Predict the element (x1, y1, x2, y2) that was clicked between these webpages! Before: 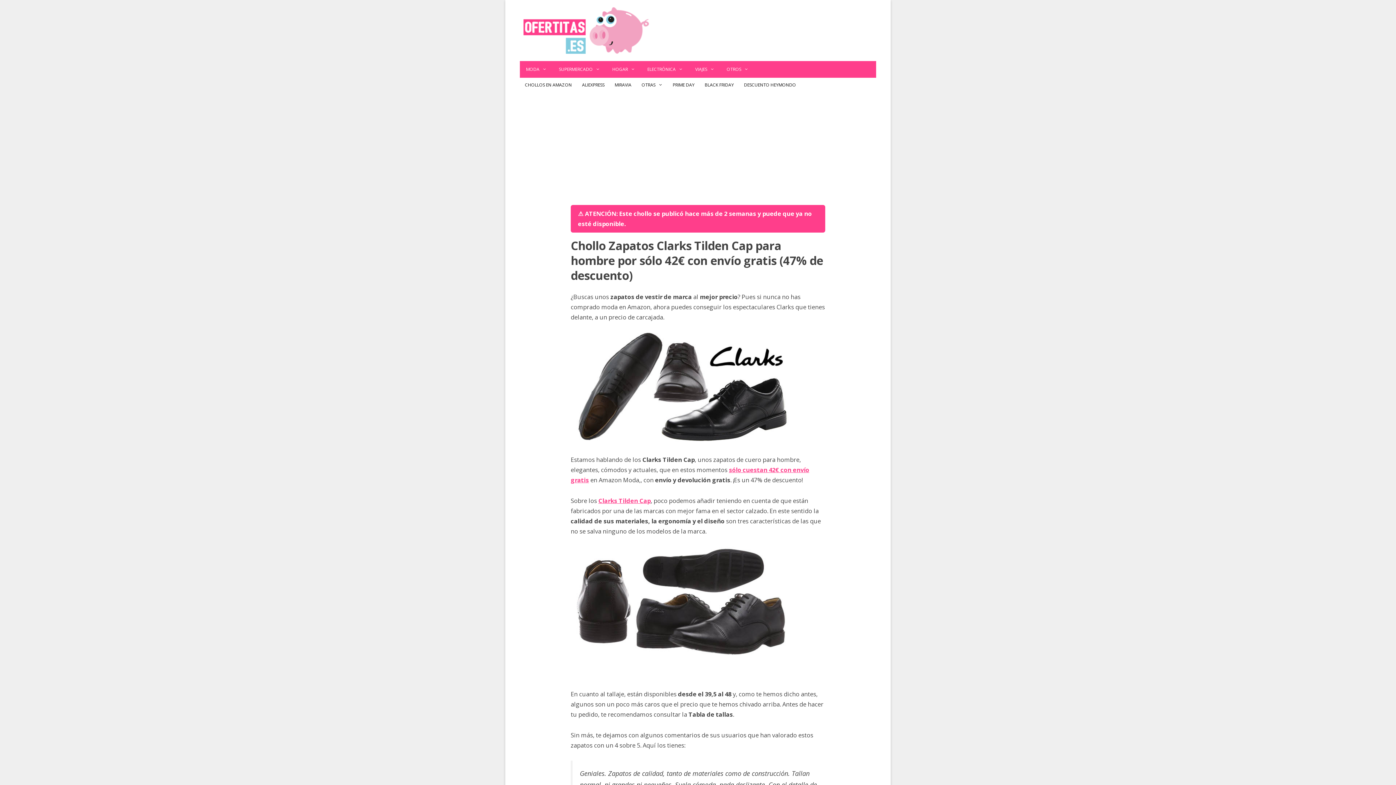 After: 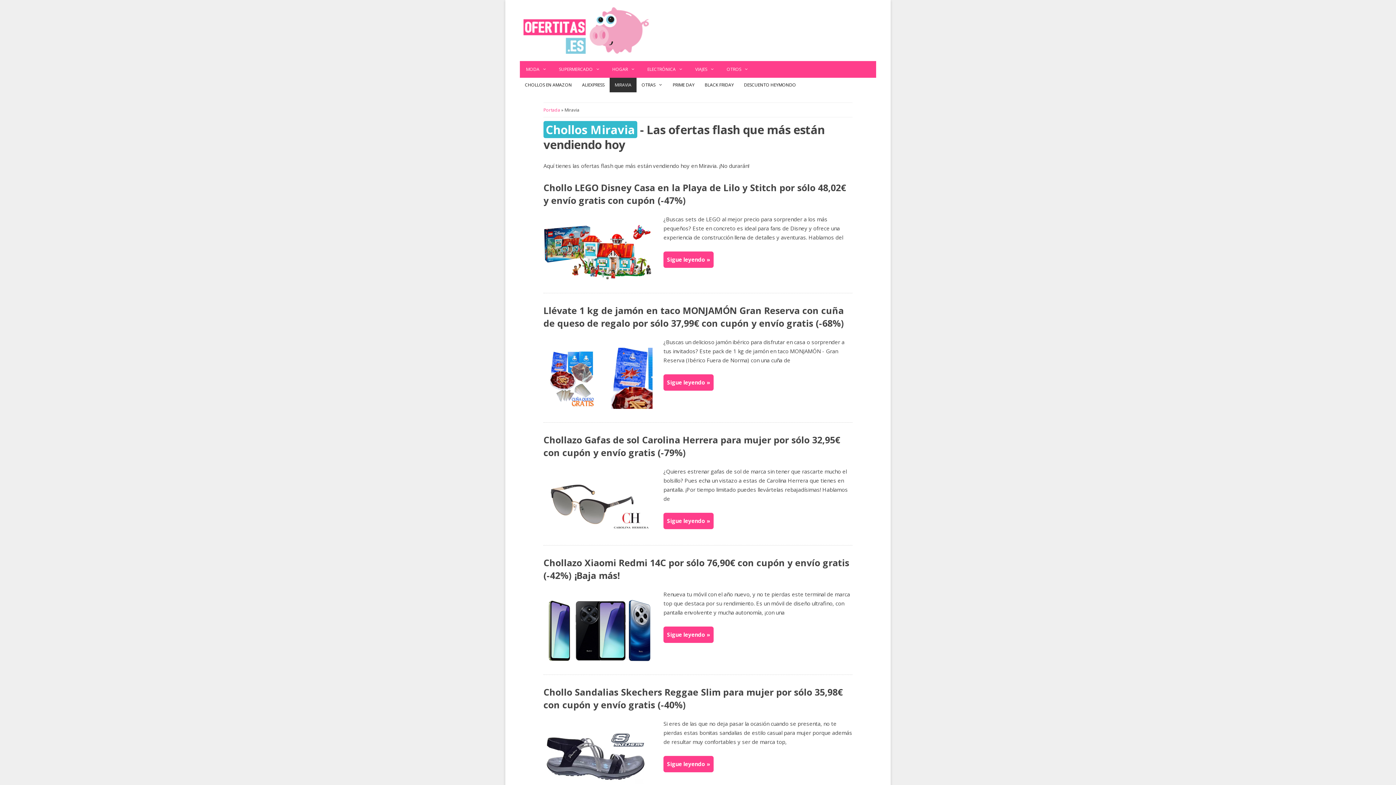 Action: label: MIRAVIA bbox: (609, 77, 636, 92)